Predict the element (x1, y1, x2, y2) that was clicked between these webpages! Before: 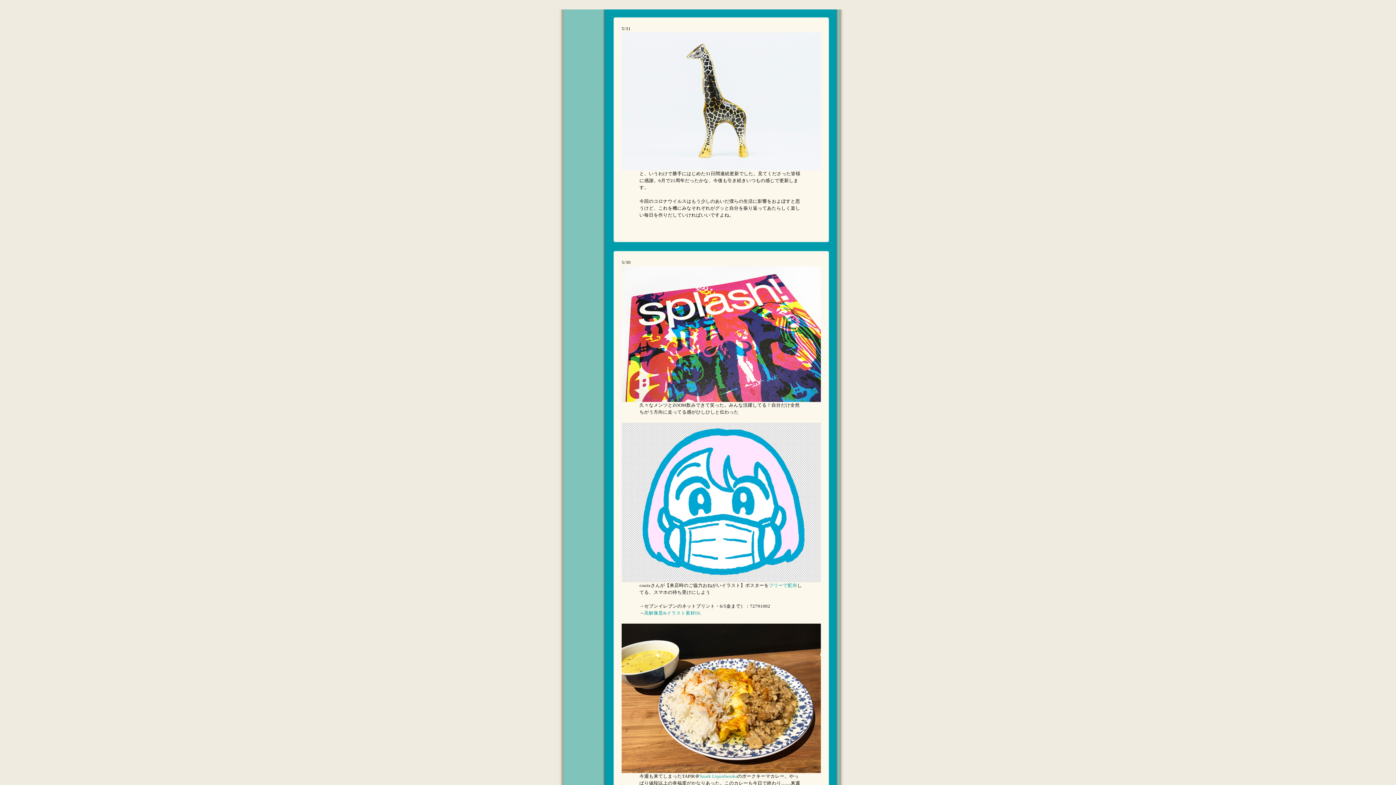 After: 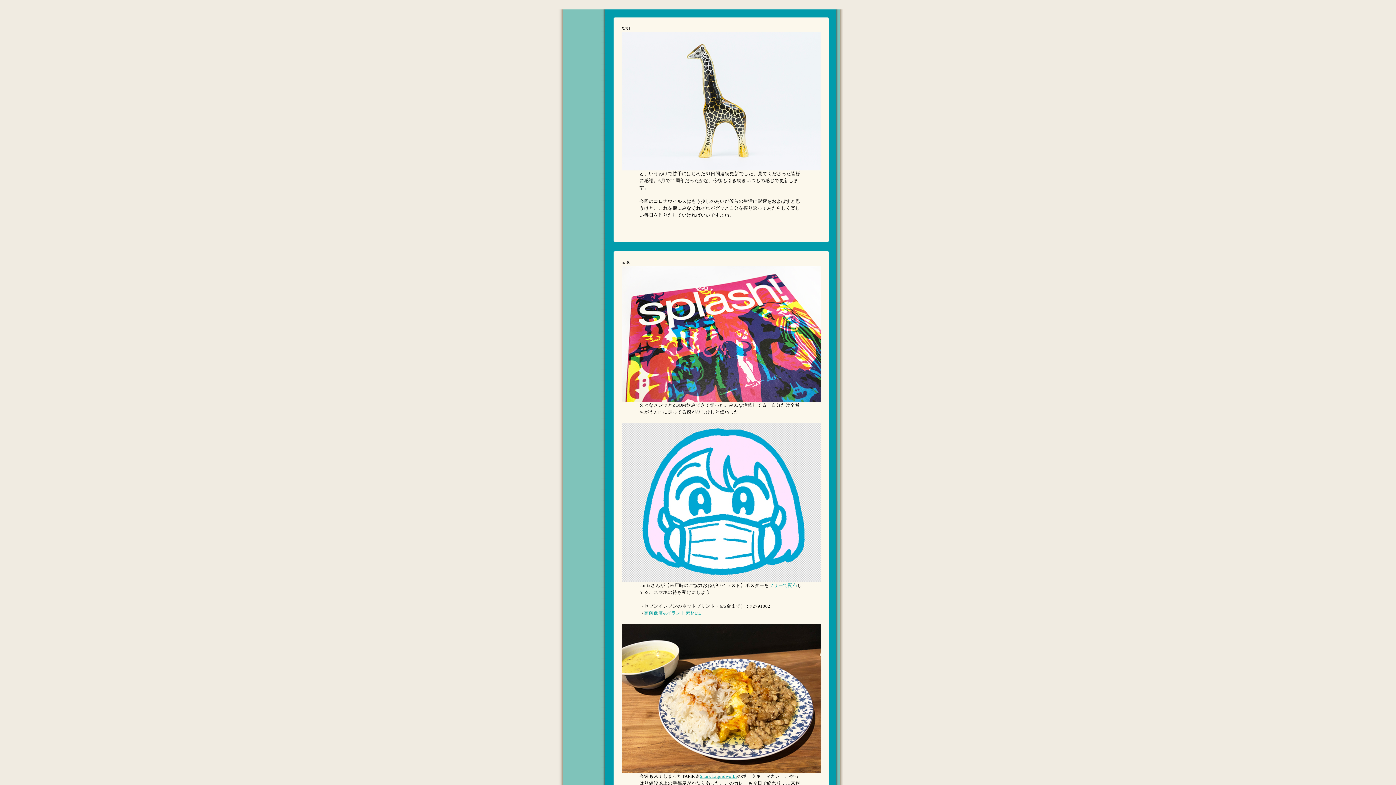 Action: label: Snark Liquidworks bbox: (700, 774, 737, 779)